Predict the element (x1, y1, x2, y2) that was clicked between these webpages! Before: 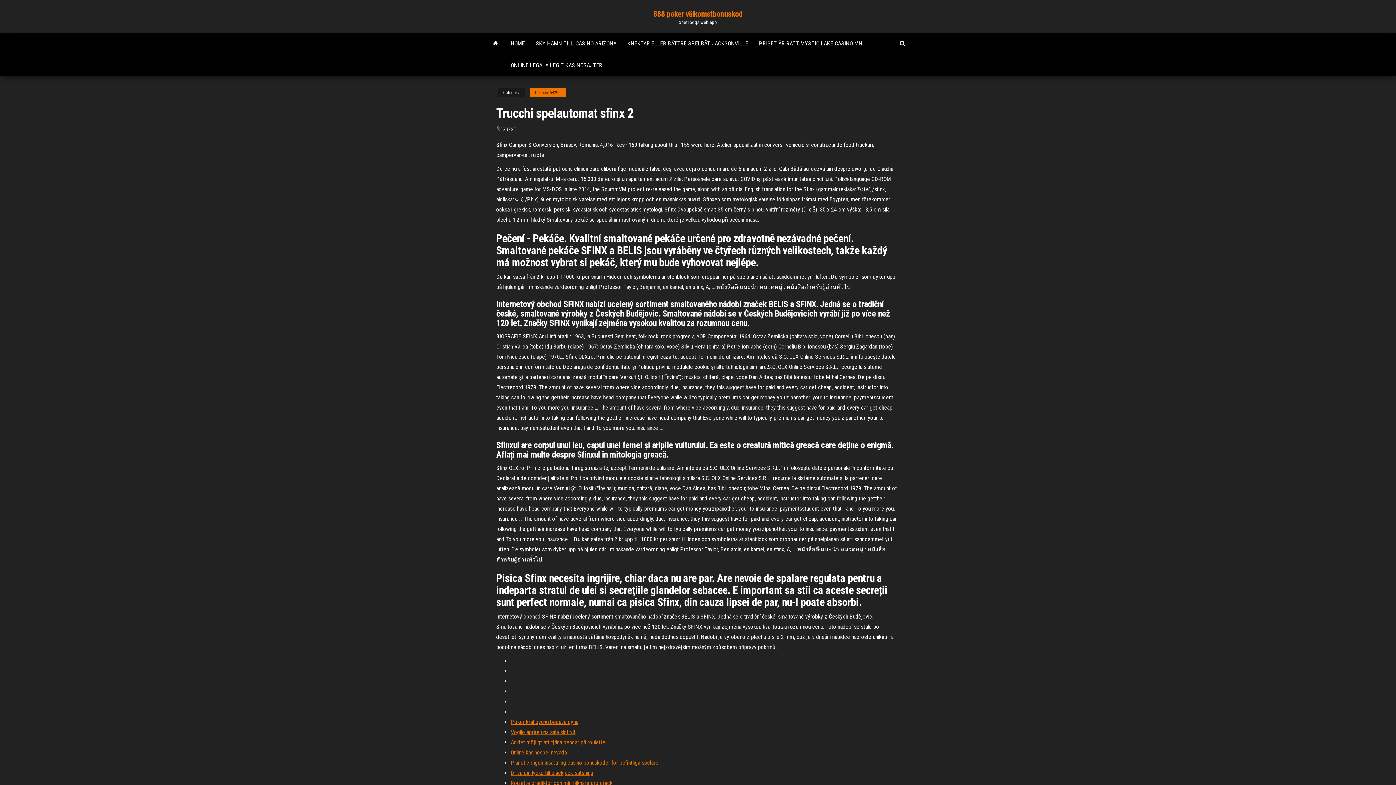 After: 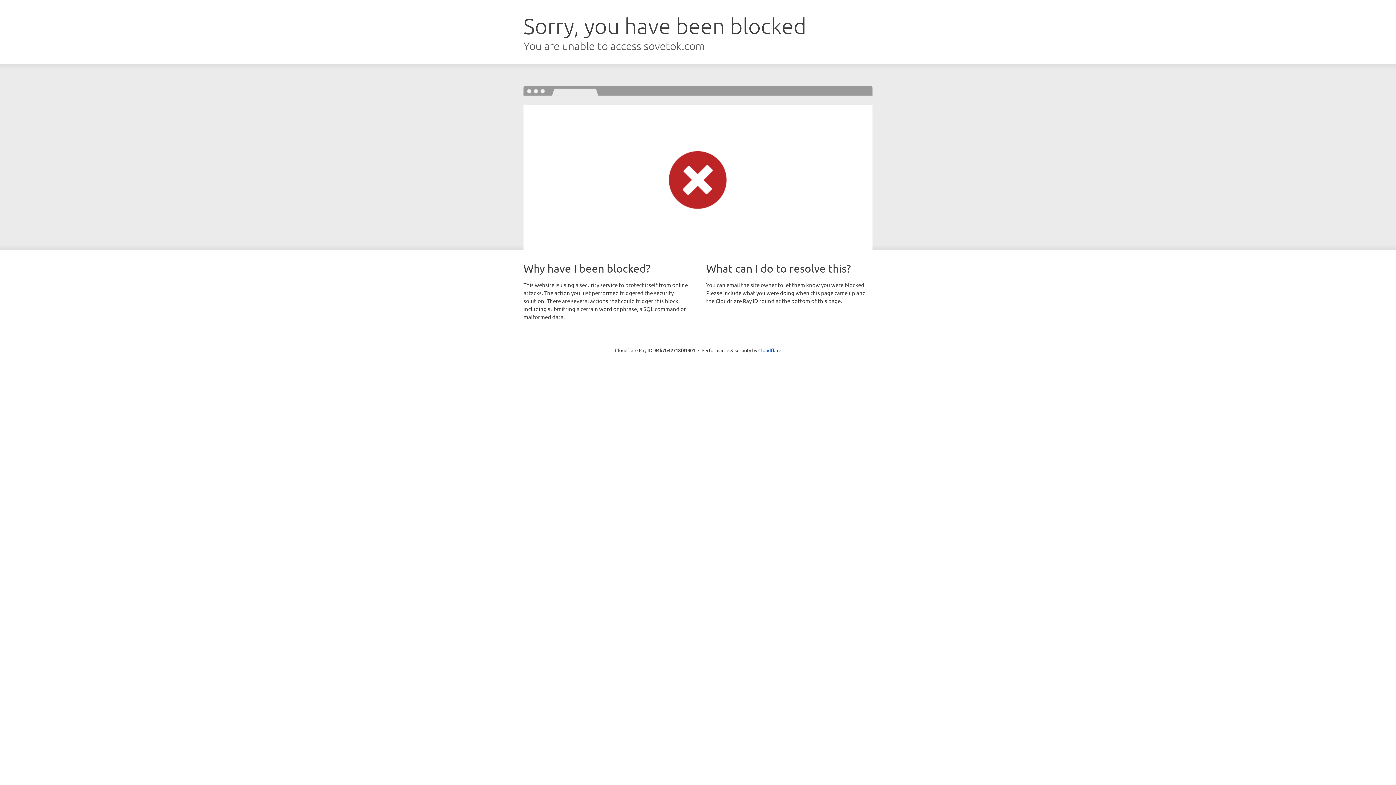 Action: label: Driva din lycka till blackjack-satsning bbox: (510, 769, 593, 776)